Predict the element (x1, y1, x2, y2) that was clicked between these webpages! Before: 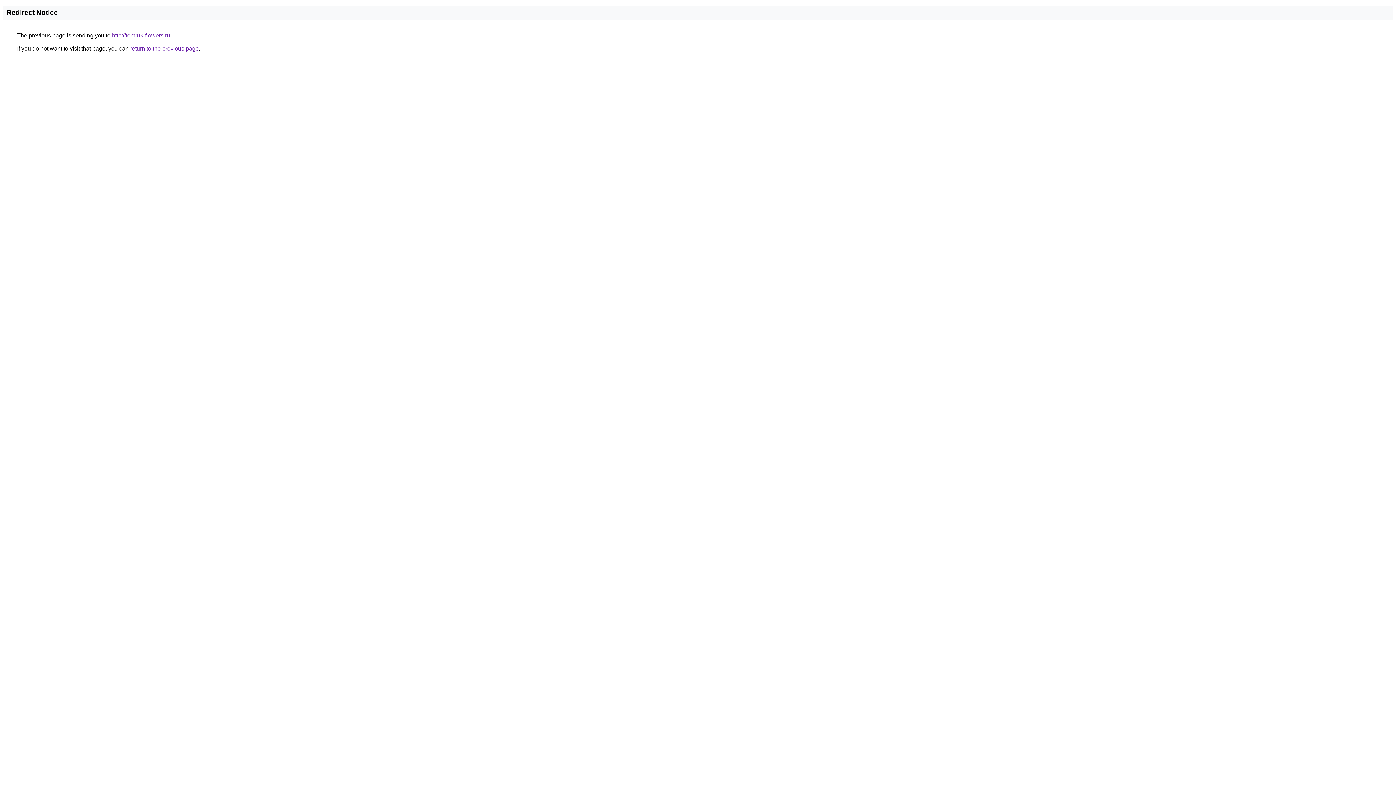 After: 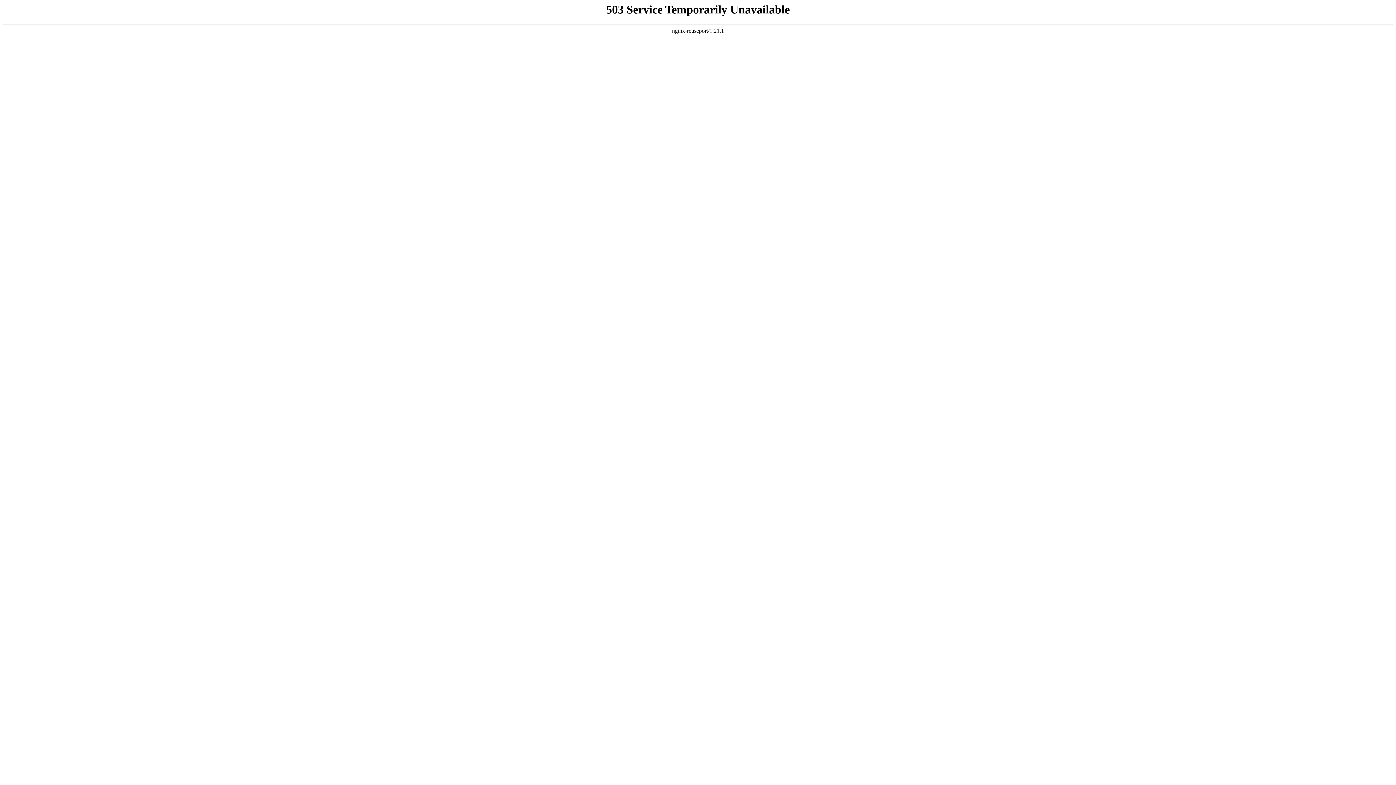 Action: label: http://temruk-flowers.ru bbox: (112, 32, 170, 38)